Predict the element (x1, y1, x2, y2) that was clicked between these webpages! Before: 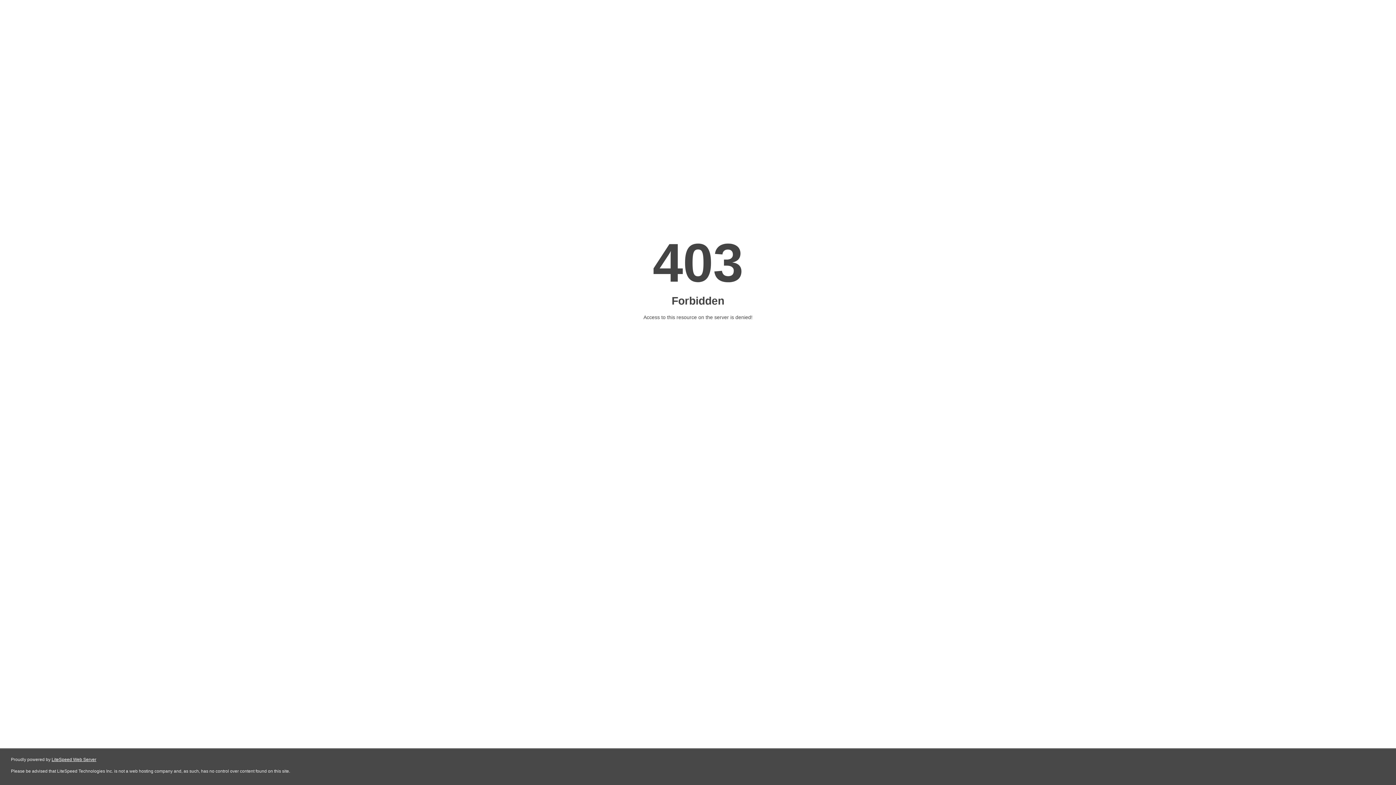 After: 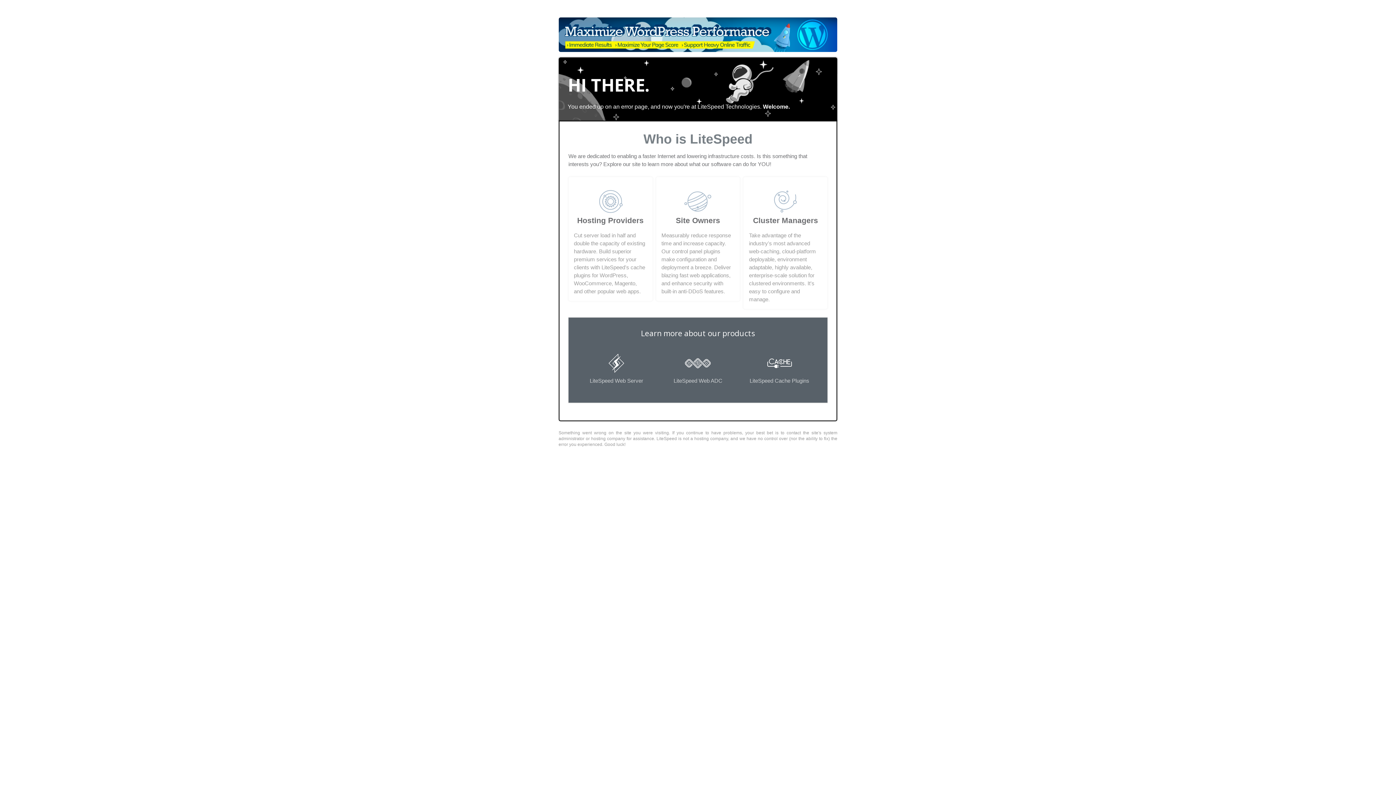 Action: bbox: (51, 757, 96, 762) label: LiteSpeed Web Server